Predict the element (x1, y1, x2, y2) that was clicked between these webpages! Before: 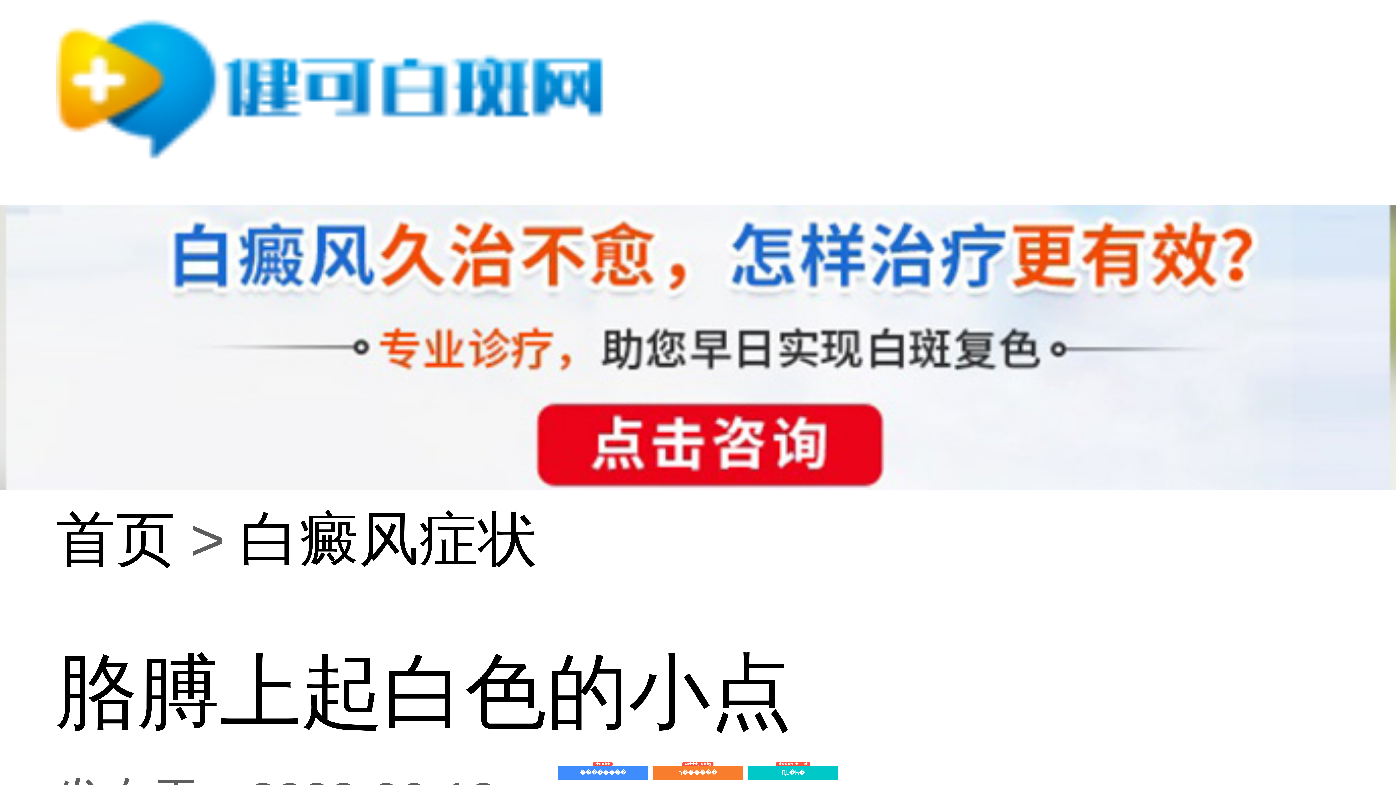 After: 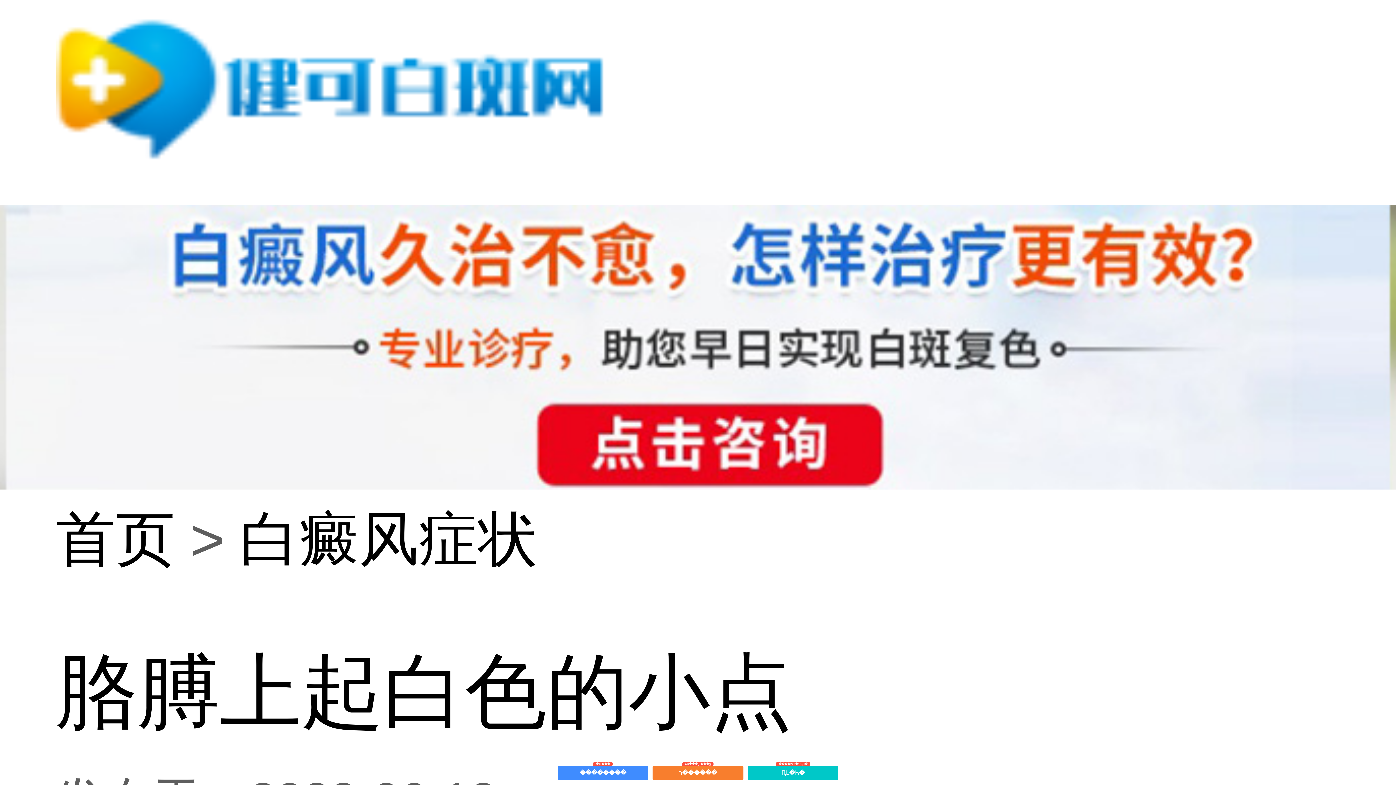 Action: label: ר������

4.6���˳ɹ���ѯ bbox: (652, 766, 743, 780)